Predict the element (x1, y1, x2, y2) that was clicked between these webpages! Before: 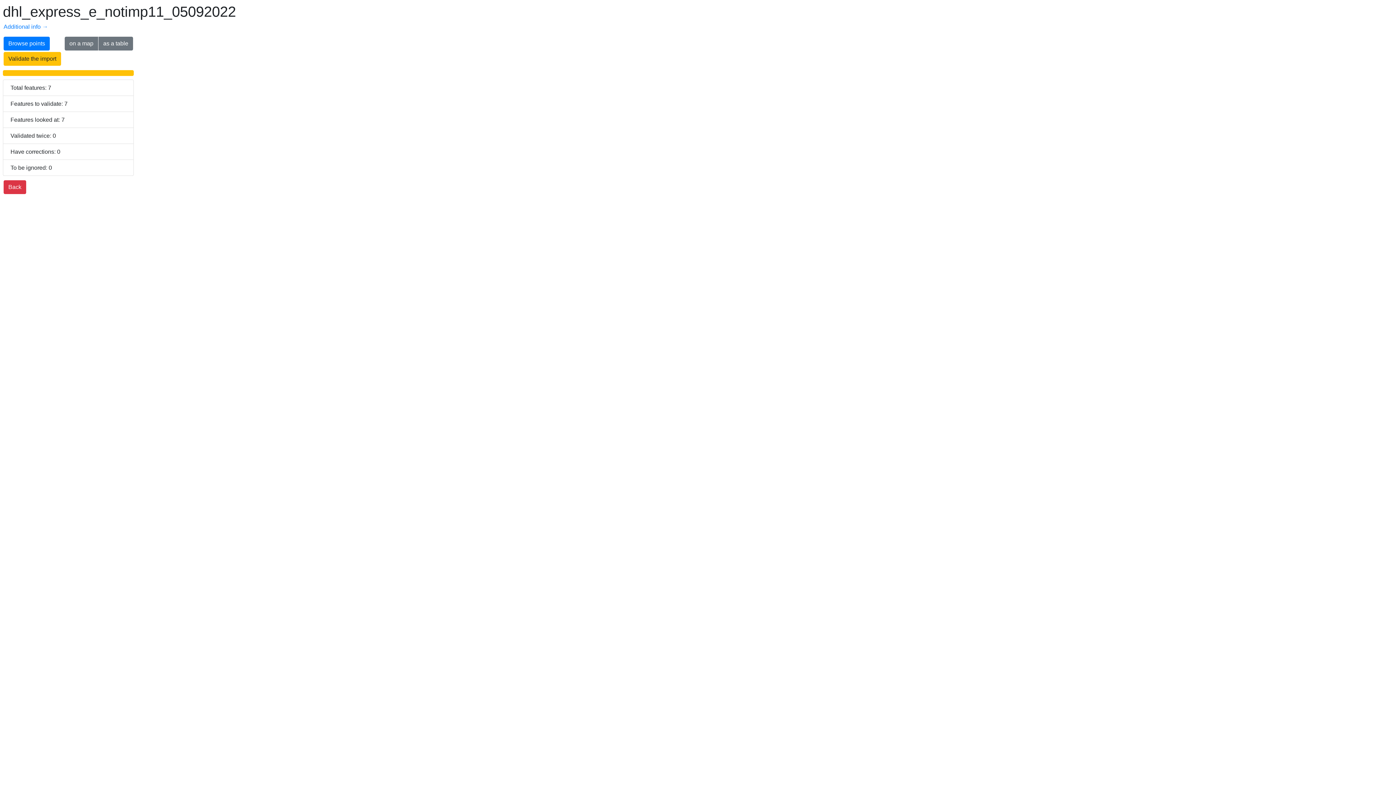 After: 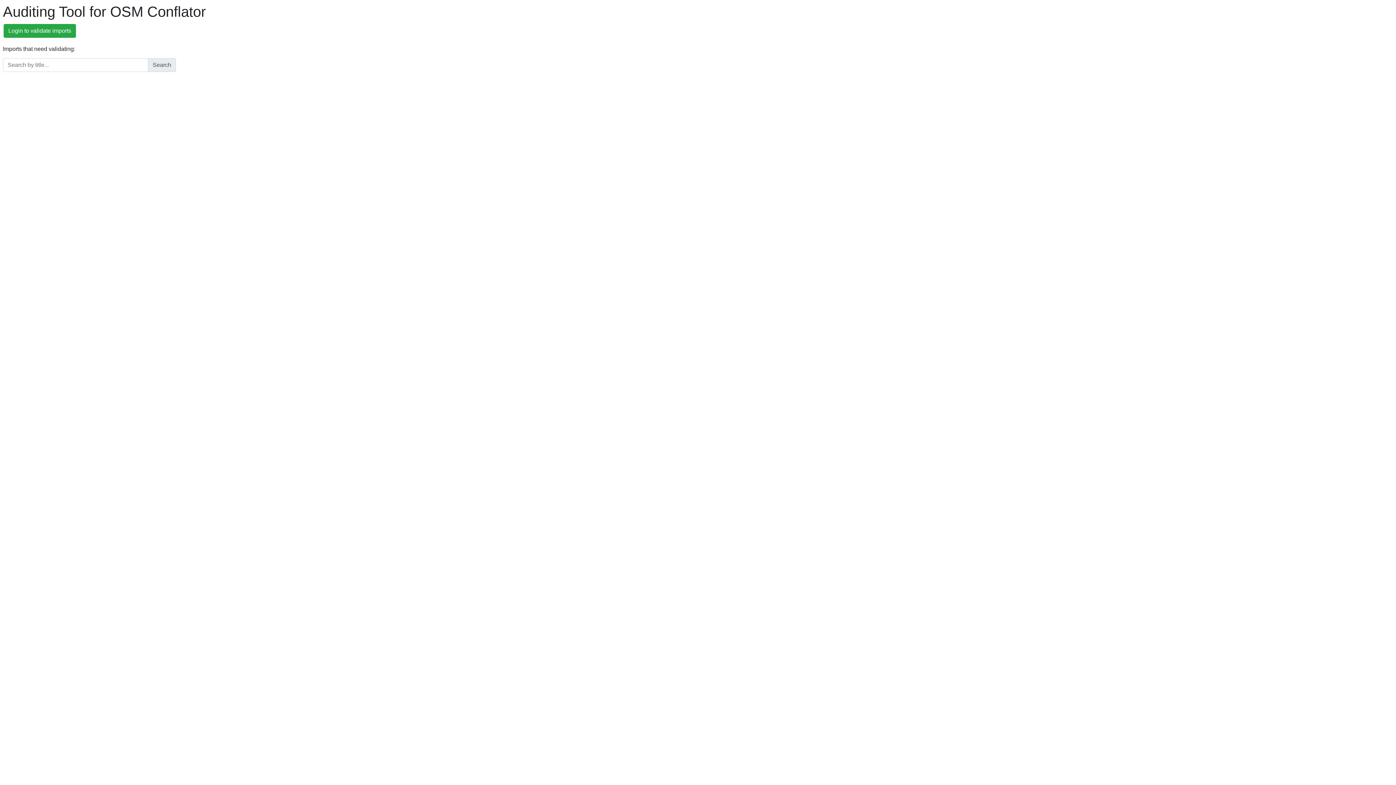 Action: bbox: (3, 180, 26, 194) label: Back